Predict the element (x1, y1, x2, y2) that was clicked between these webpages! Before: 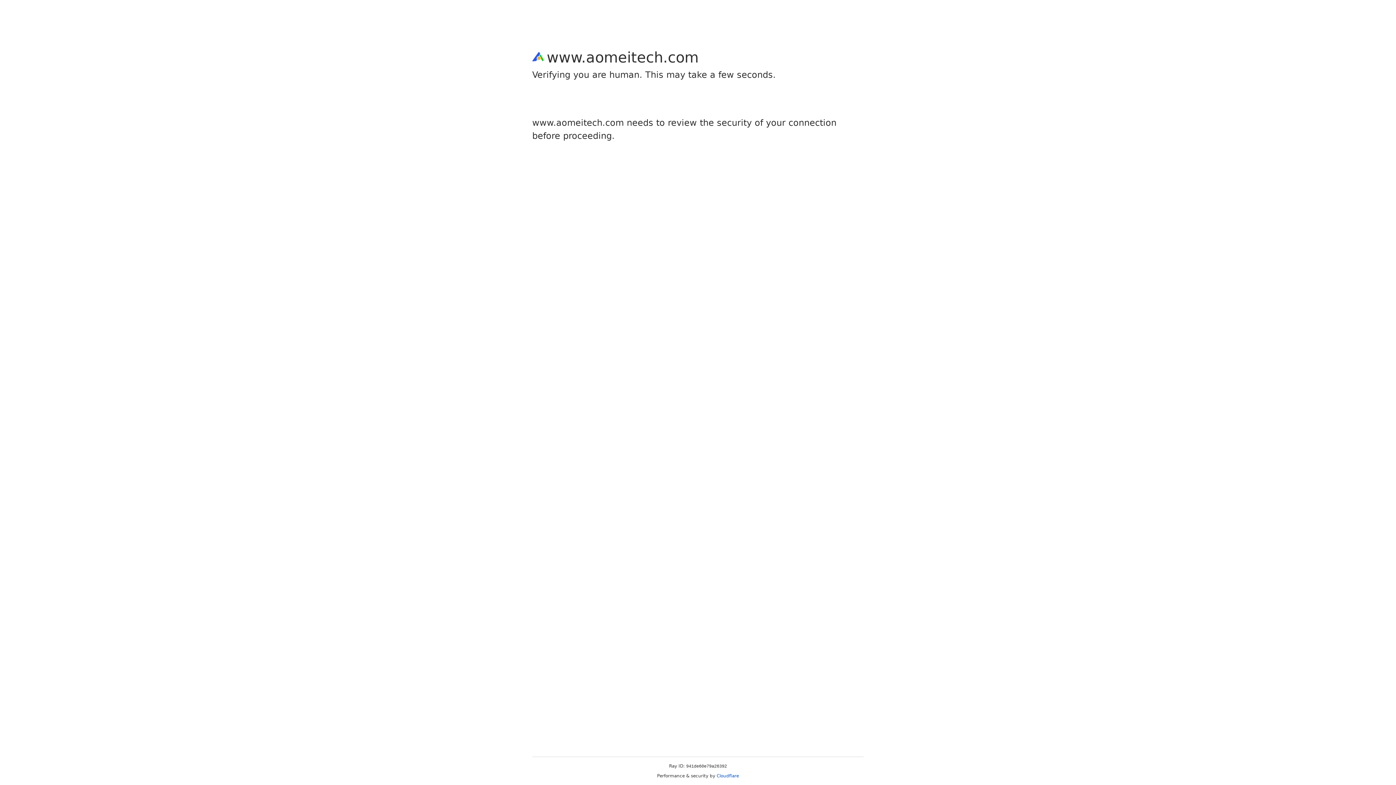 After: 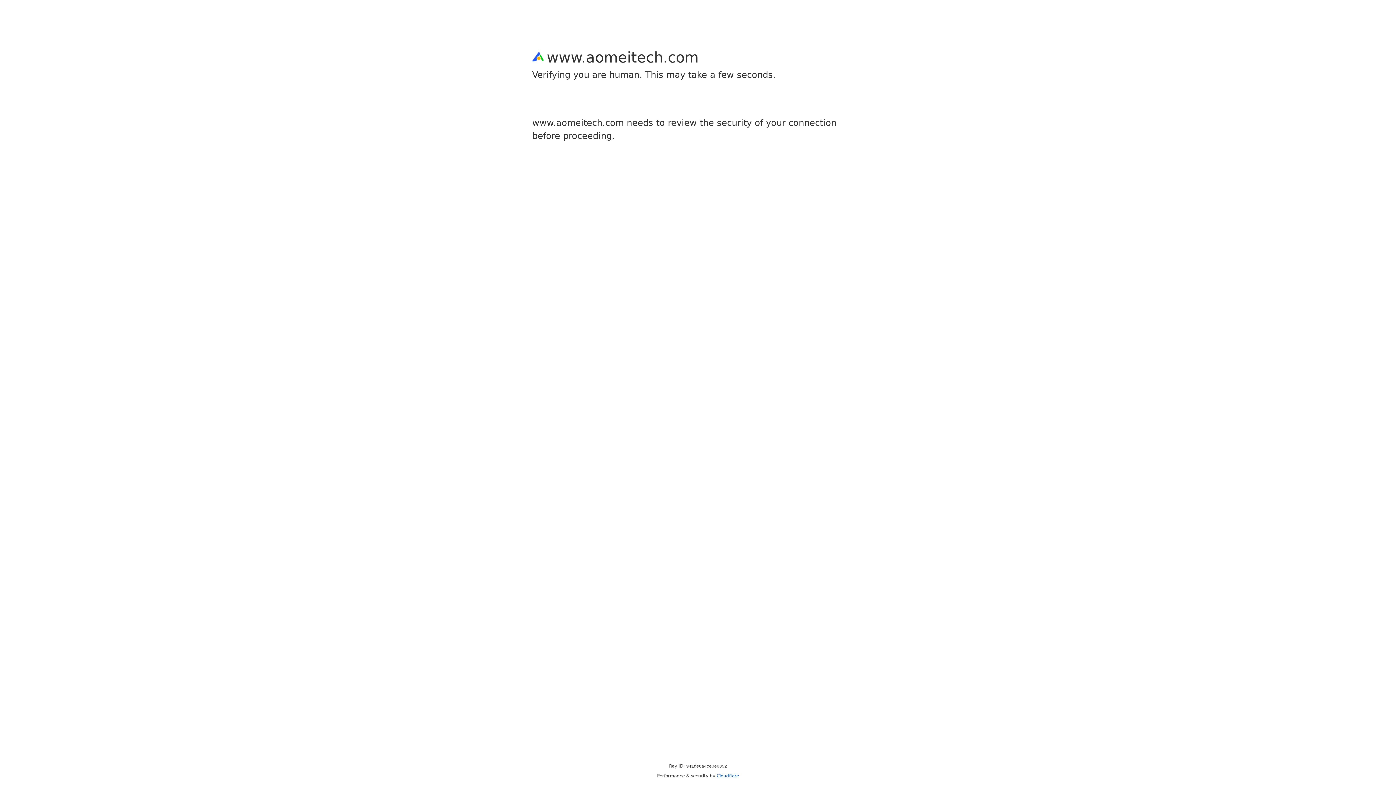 Action: label: Cloudflare bbox: (716, 773, 739, 778)